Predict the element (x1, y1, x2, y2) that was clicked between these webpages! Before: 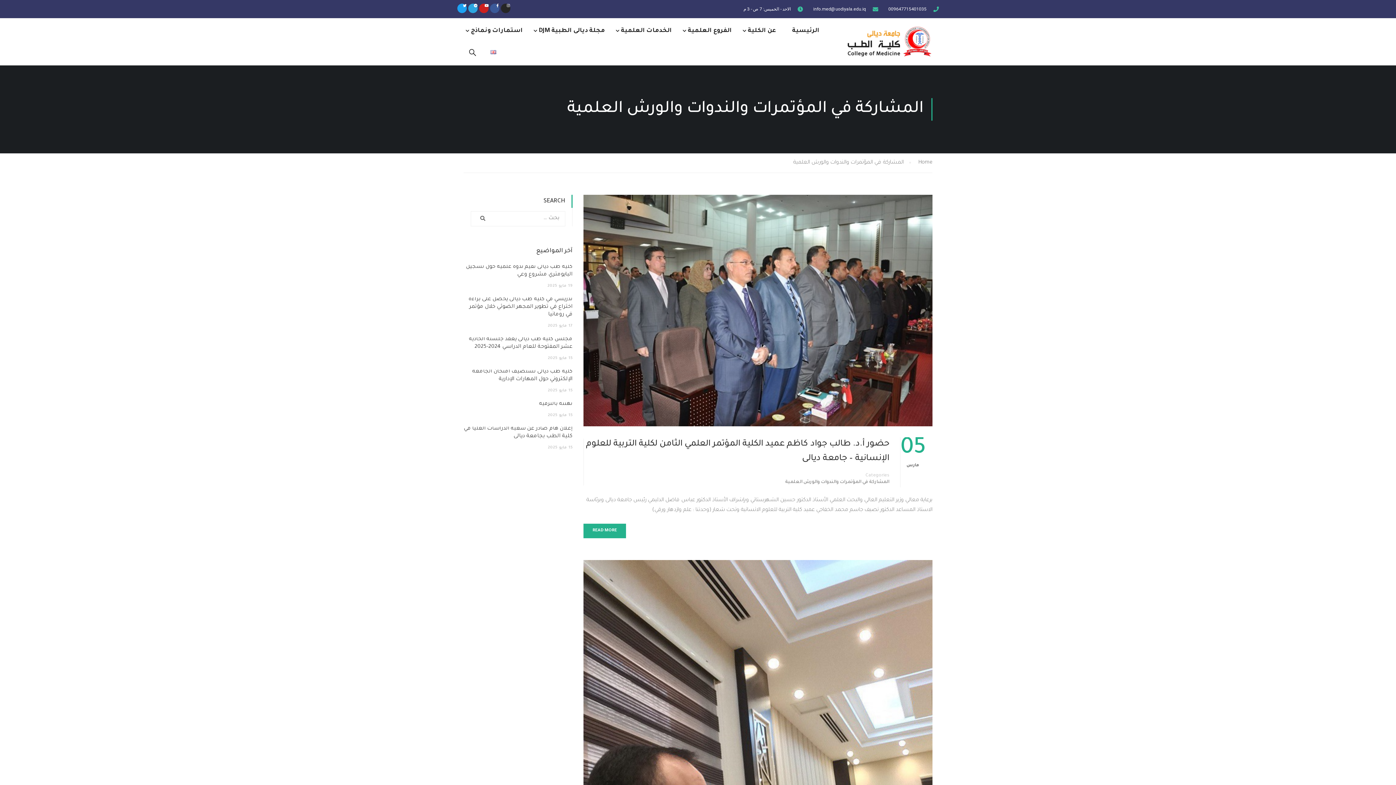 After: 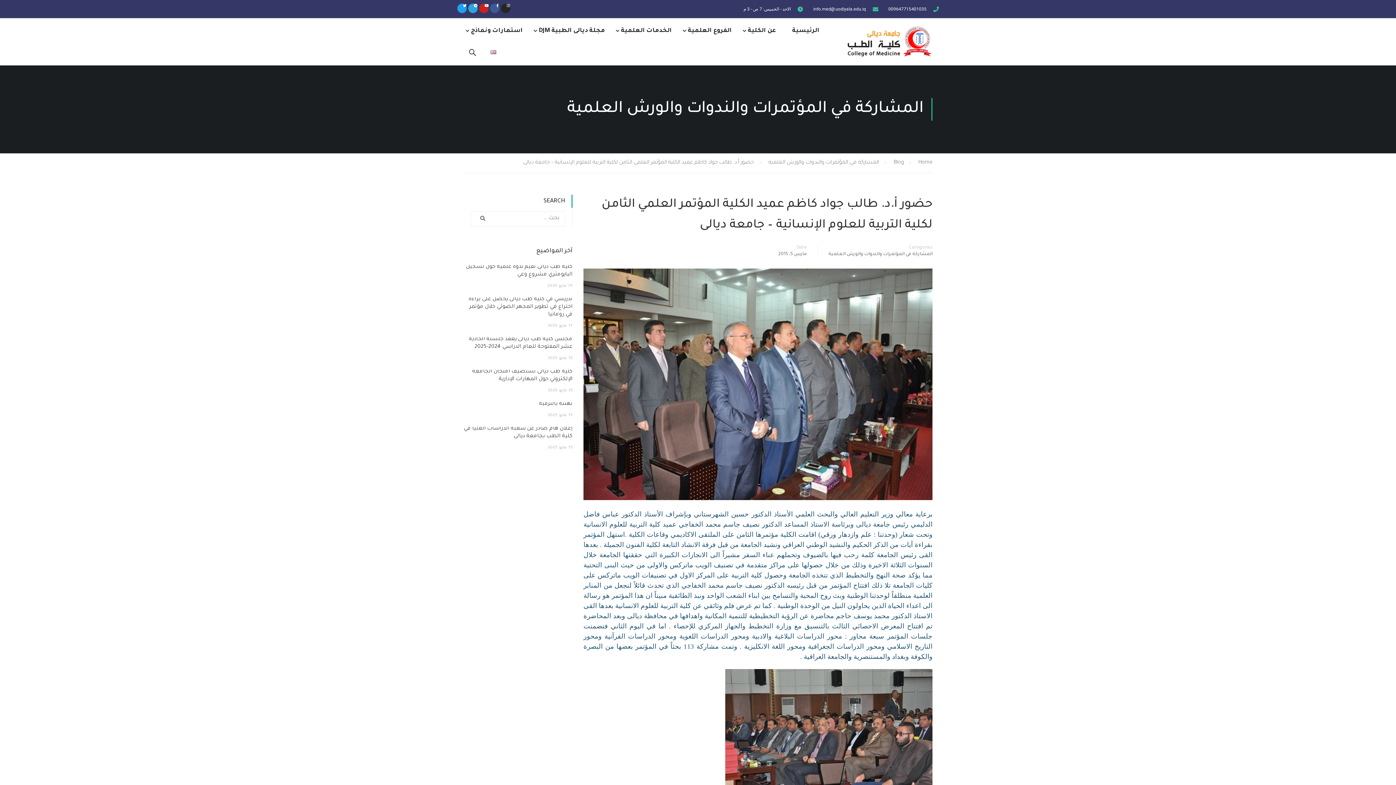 Action: bbox: (583, 523, 626, 538) label: READ MORE